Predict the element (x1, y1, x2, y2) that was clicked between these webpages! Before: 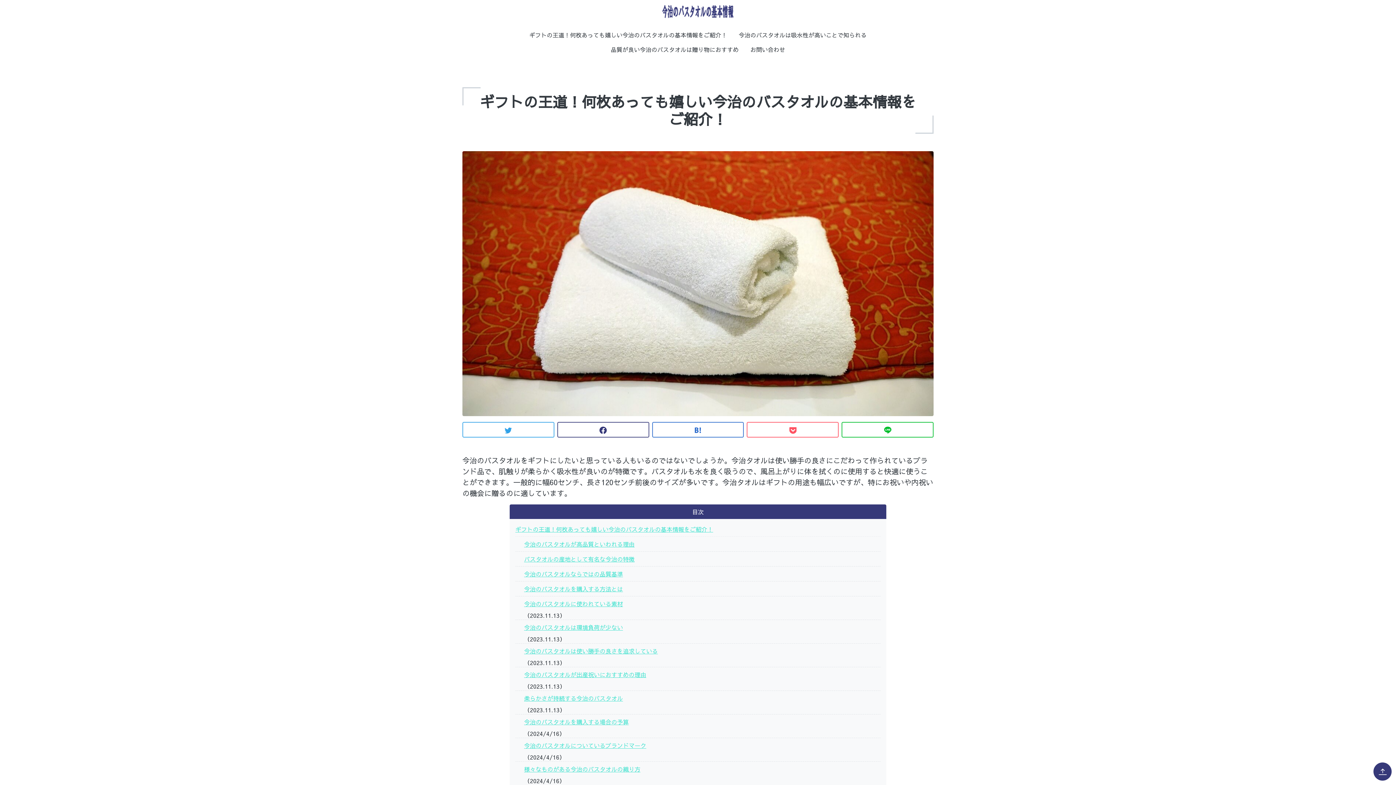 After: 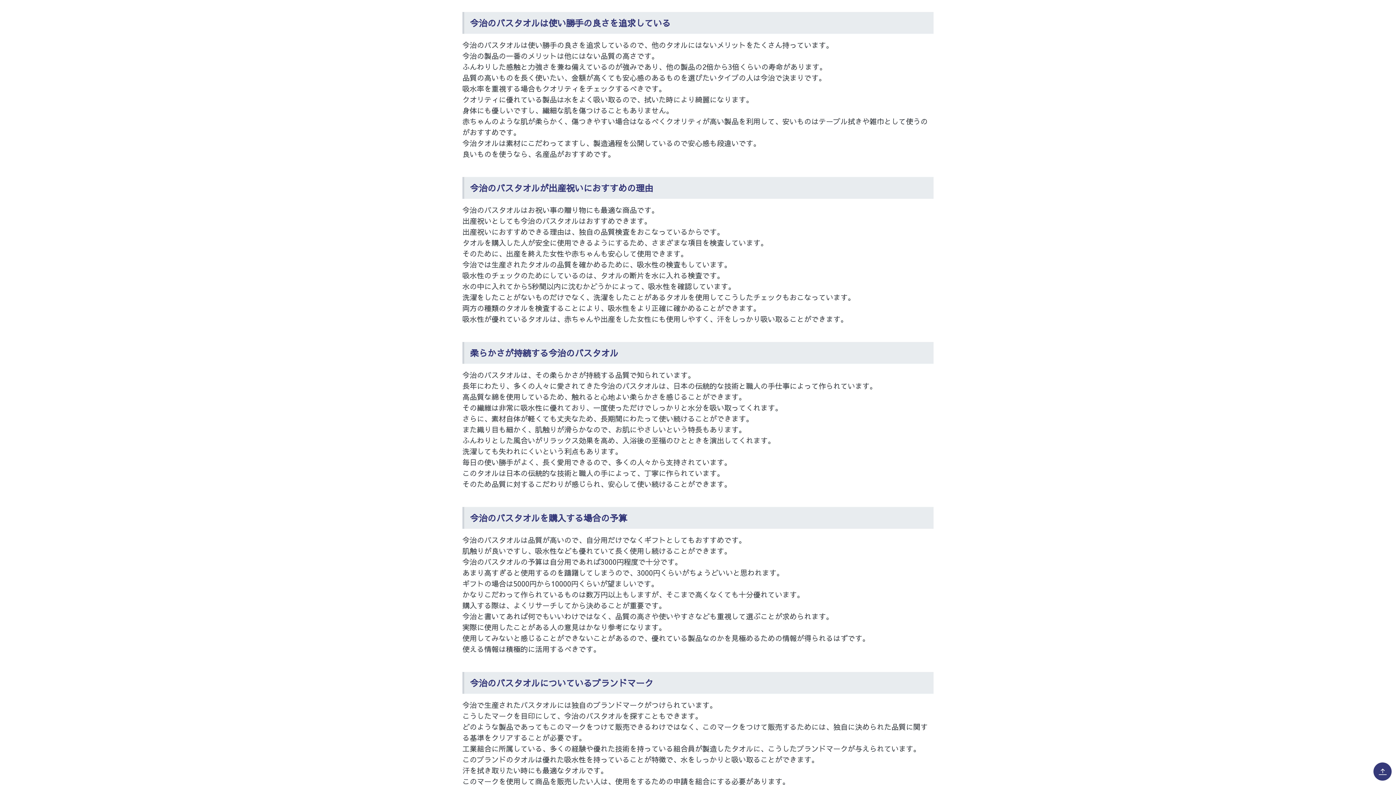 Action: label: 今治のバスタオルは使い勝手の良さを追求している bbox: (524, 643, 880, 658)